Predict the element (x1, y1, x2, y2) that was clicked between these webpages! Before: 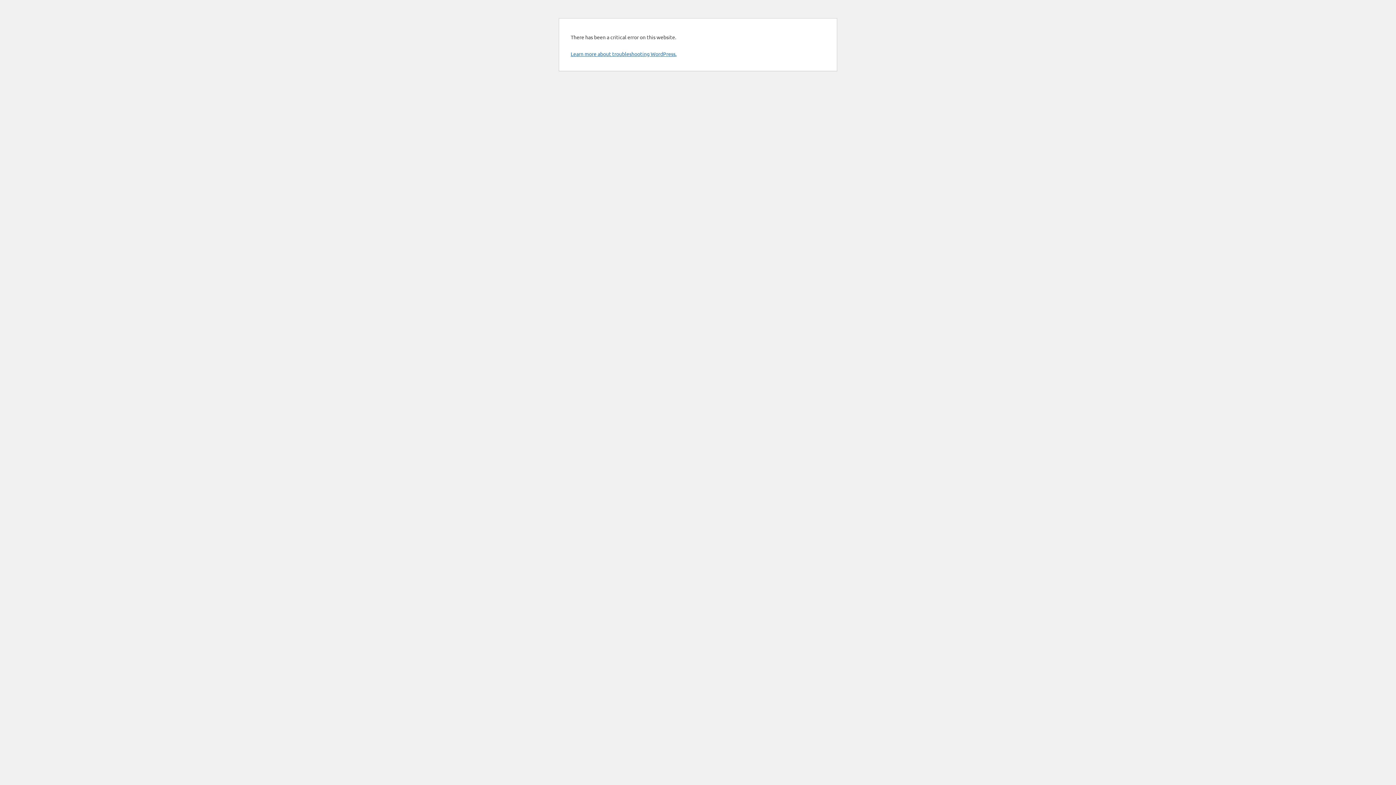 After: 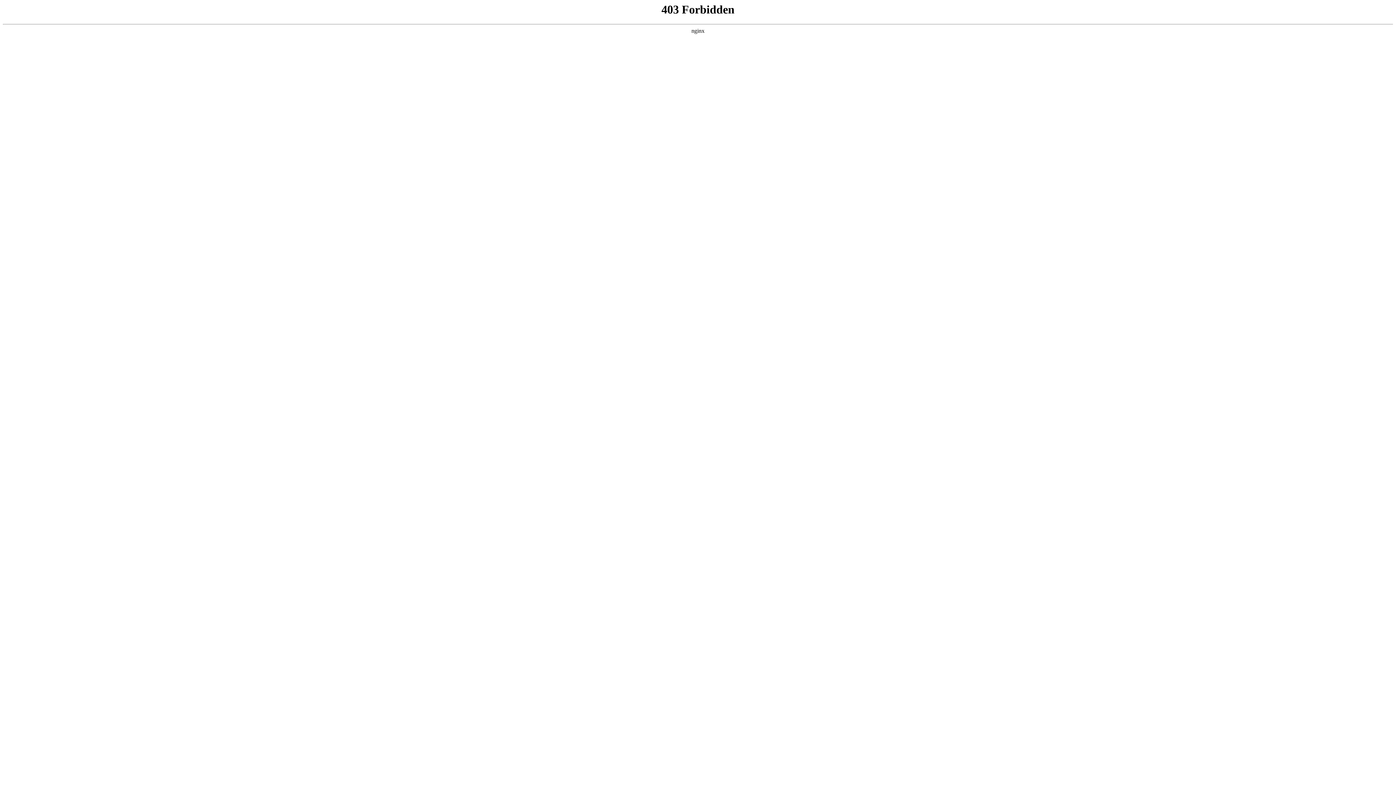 Action: label: Learn more about troubleshooting WordPress. bbox: (570, 50, 676, 57)